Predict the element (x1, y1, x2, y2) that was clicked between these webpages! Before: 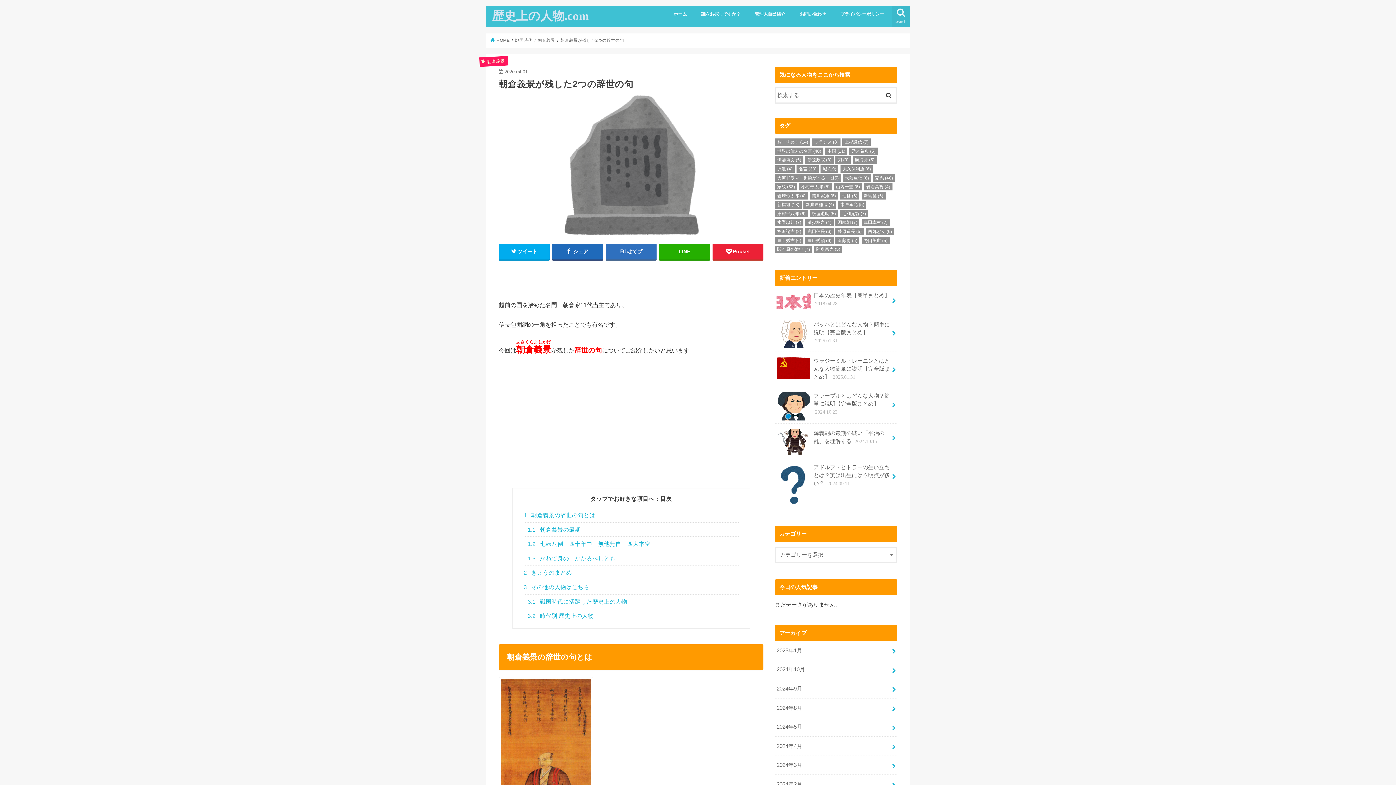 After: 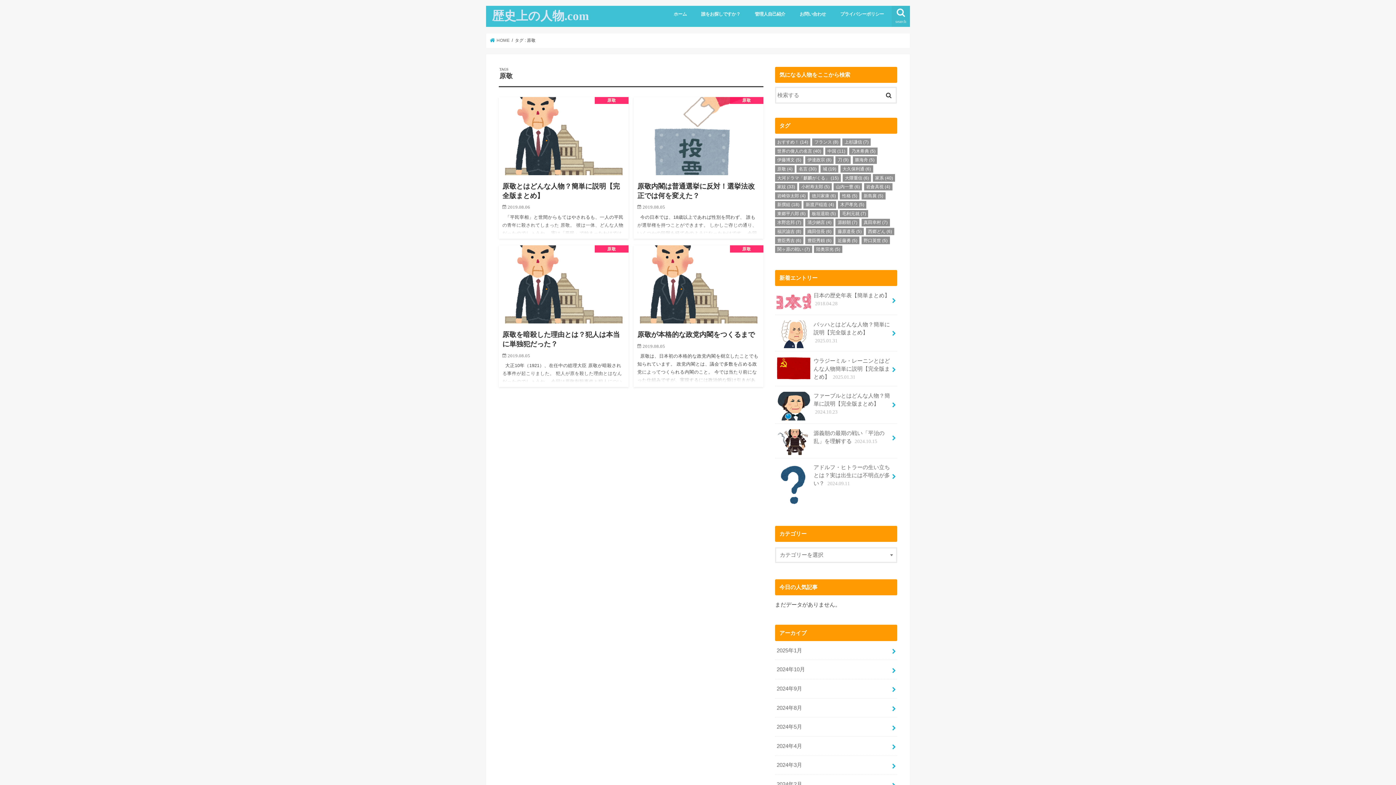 Action: label: 原敬 (4個の項目) bbox: (775, 165, 794, 172)